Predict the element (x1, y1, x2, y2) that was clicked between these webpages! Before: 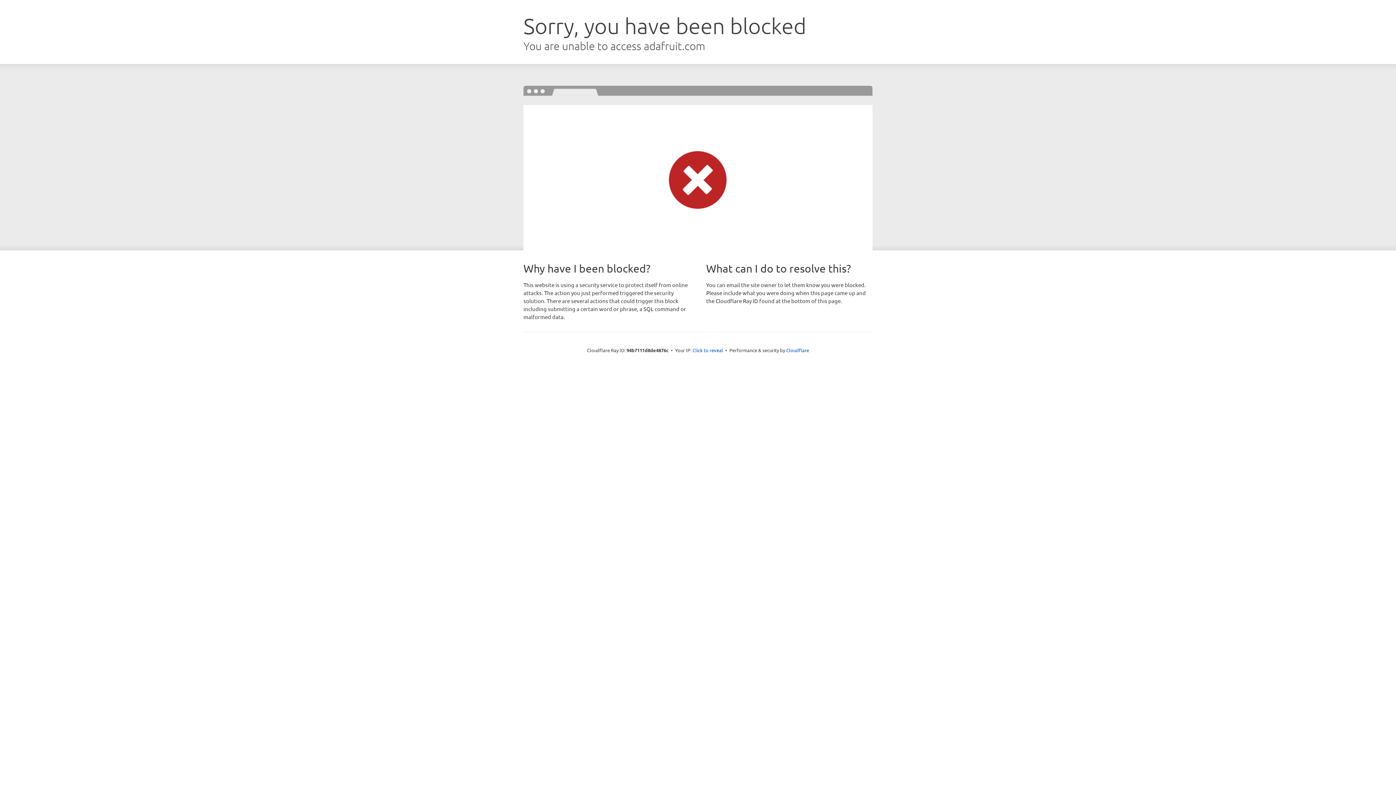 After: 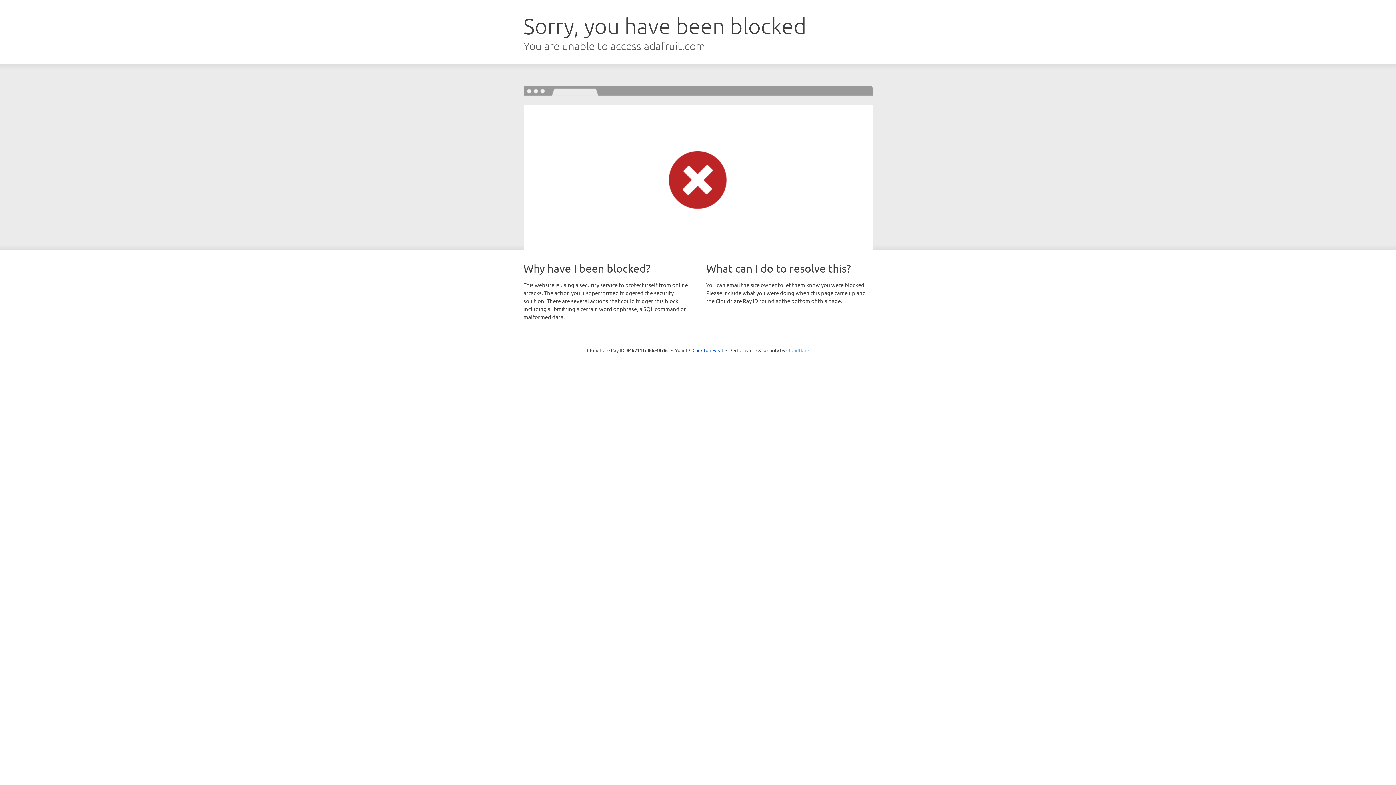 Action: bbox: (786, 347, 809, 353) label: Cloudflare